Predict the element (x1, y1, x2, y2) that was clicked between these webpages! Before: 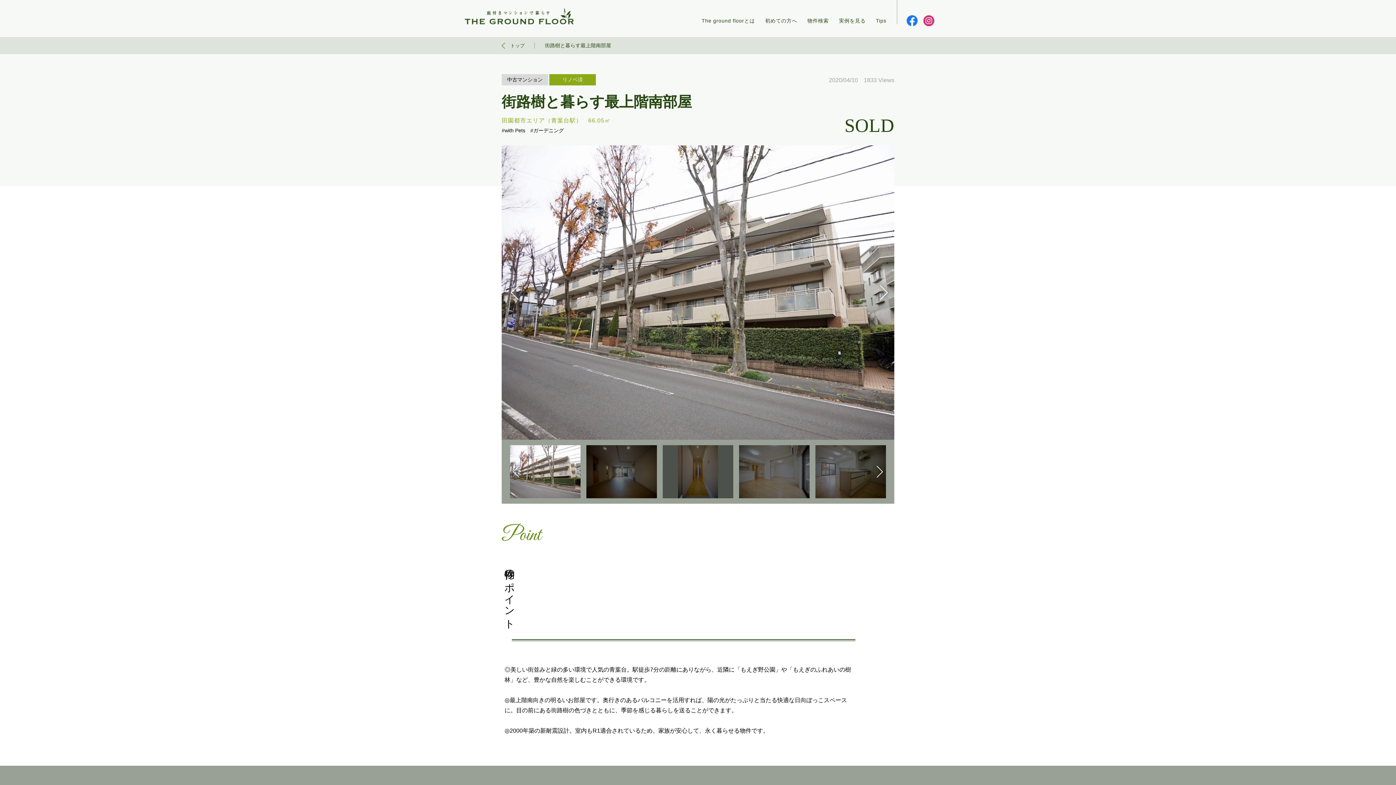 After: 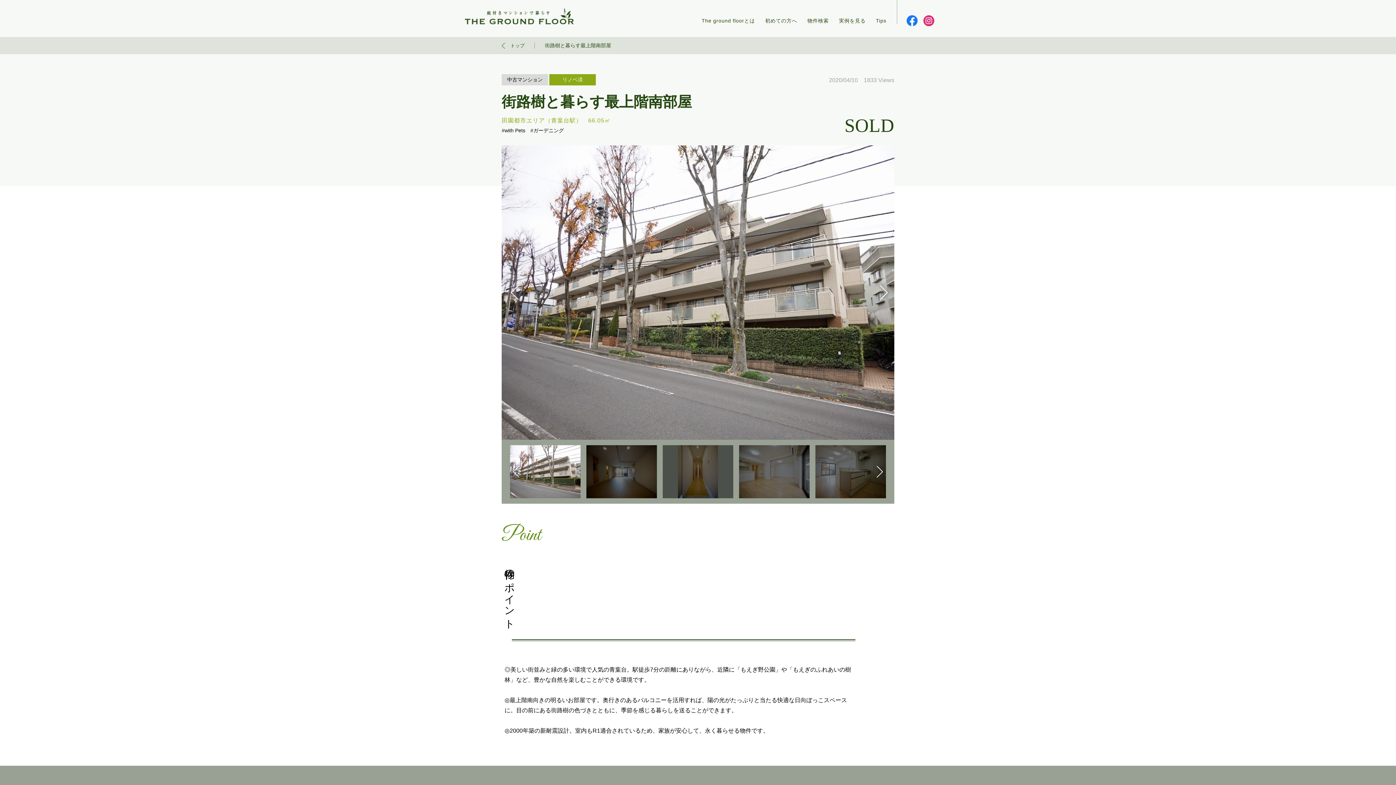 Action: bbox: (906, 15, 917, 26)